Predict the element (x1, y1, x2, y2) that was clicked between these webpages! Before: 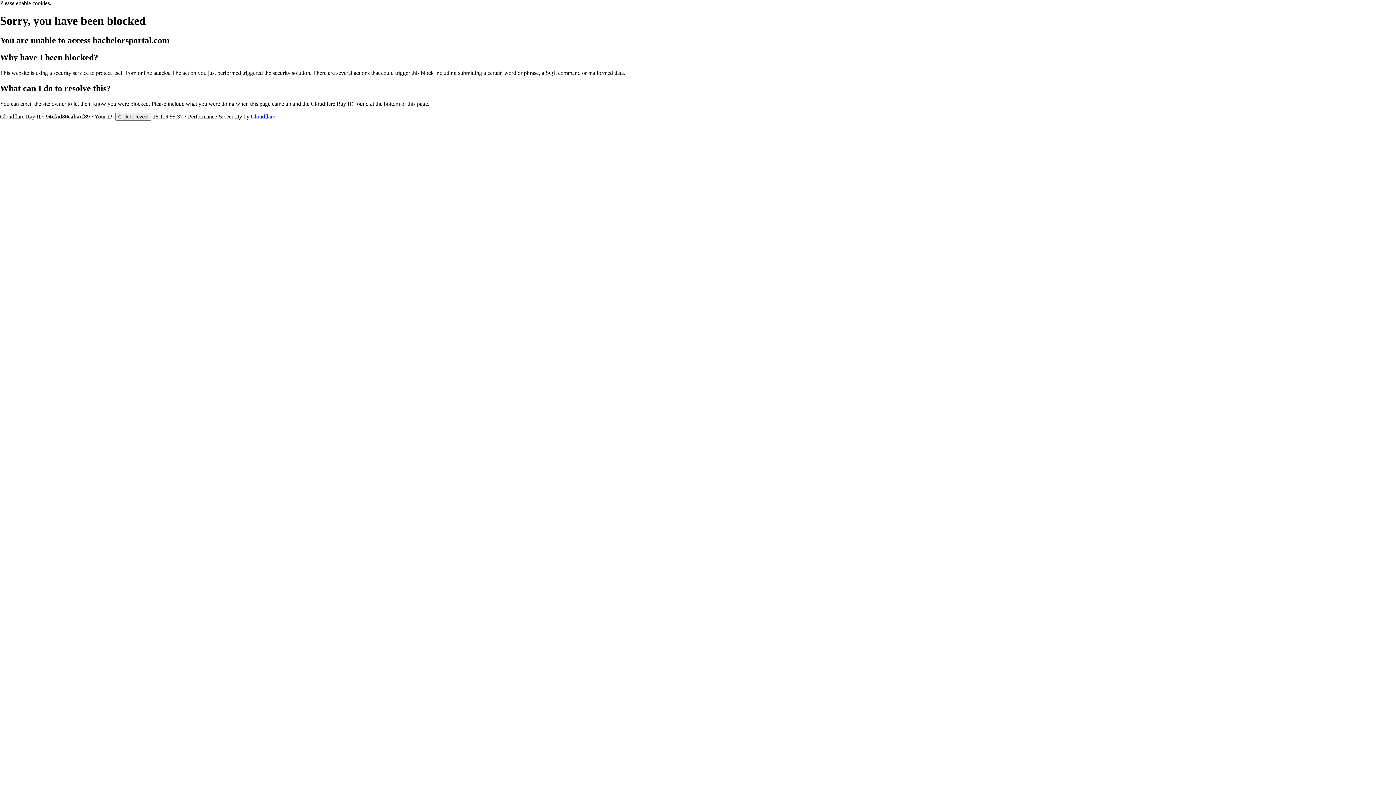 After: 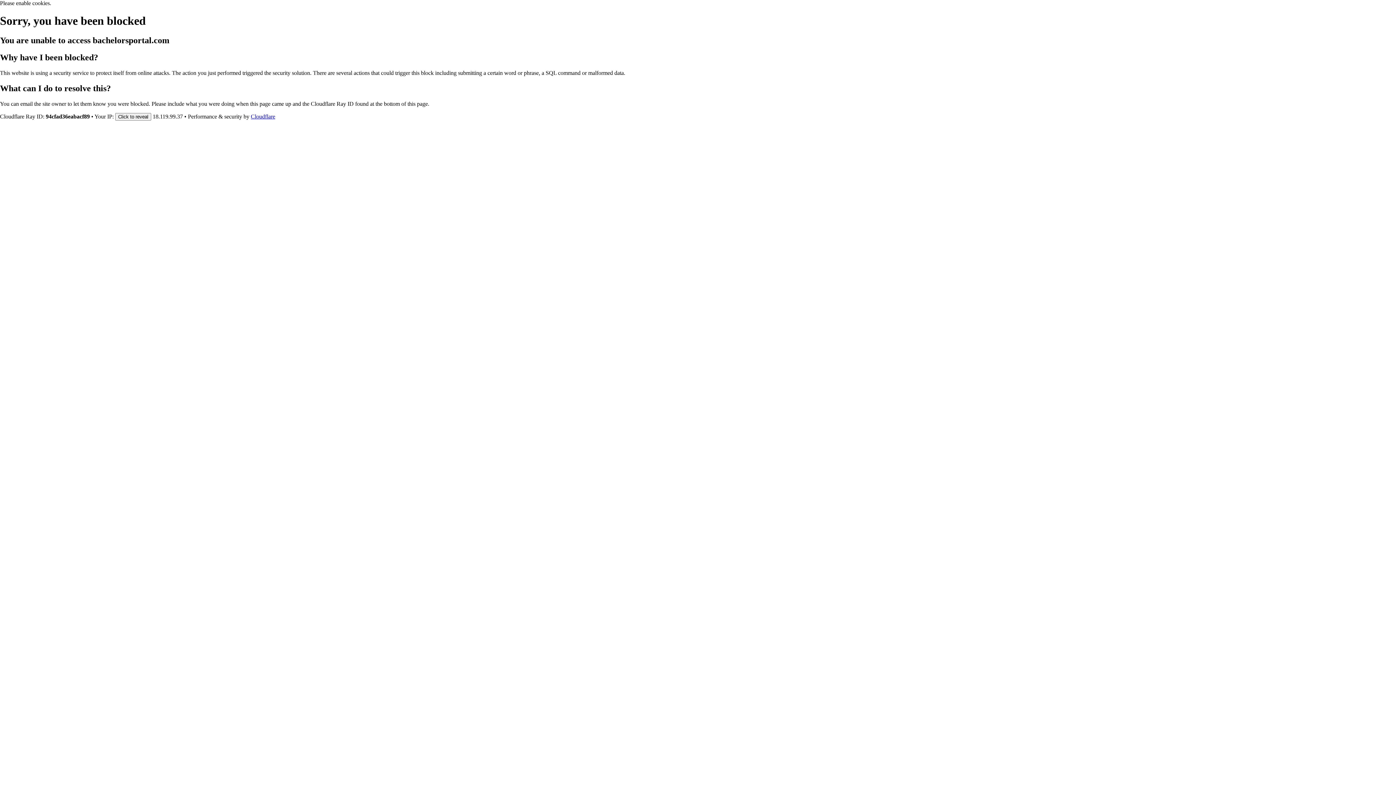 Action: label: Cloudflare bbox: (250, 113, 275, 119)